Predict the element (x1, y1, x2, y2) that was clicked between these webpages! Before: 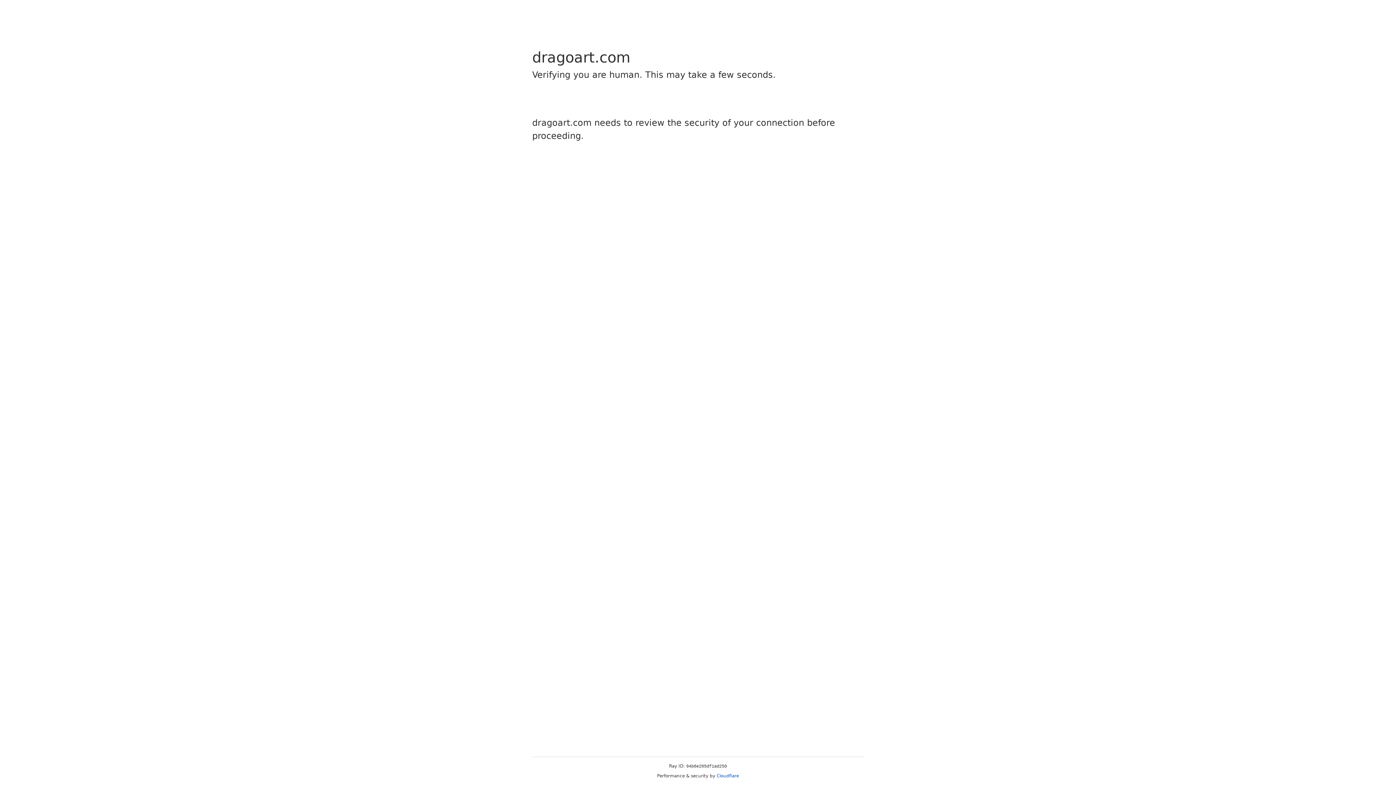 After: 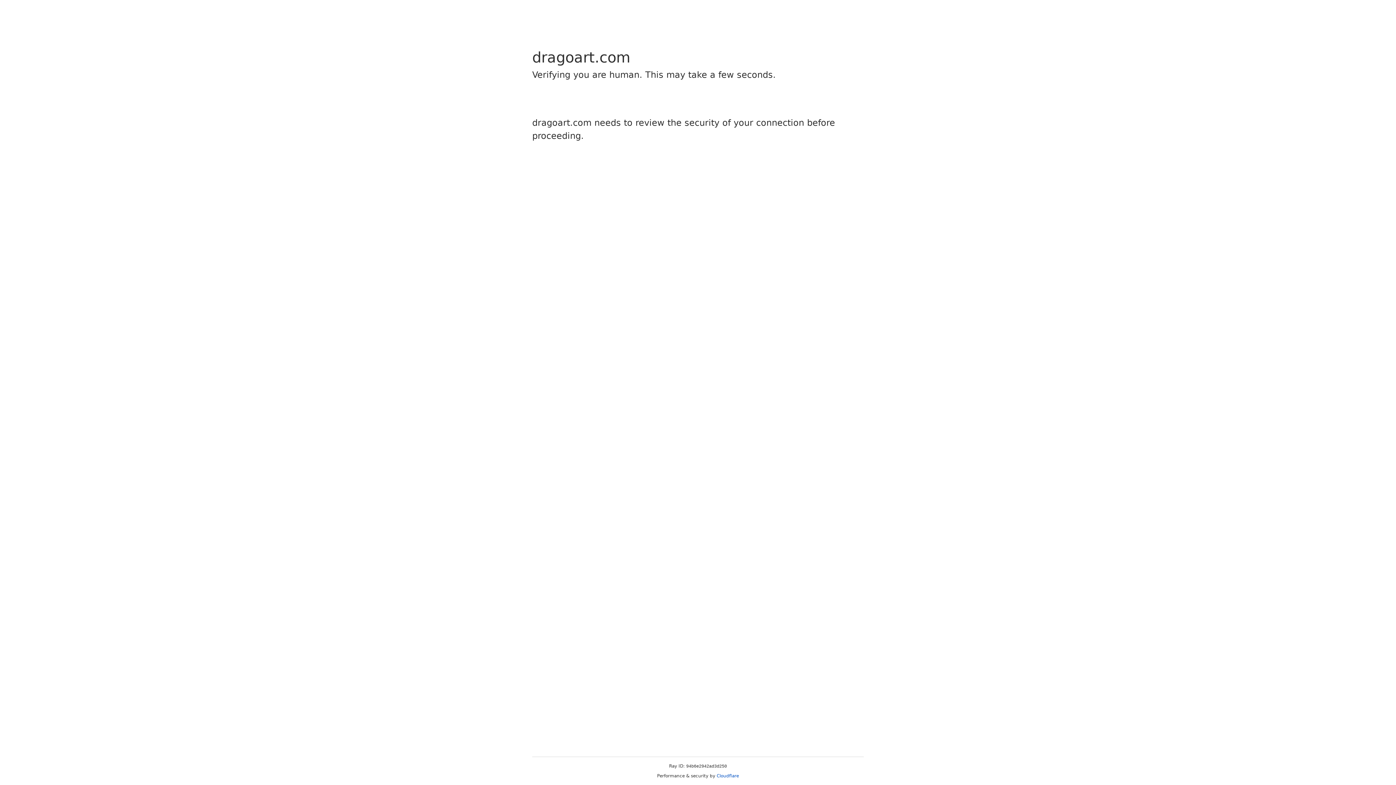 Action: bbox: (716, 773, 739, 778) label: Cloudflare